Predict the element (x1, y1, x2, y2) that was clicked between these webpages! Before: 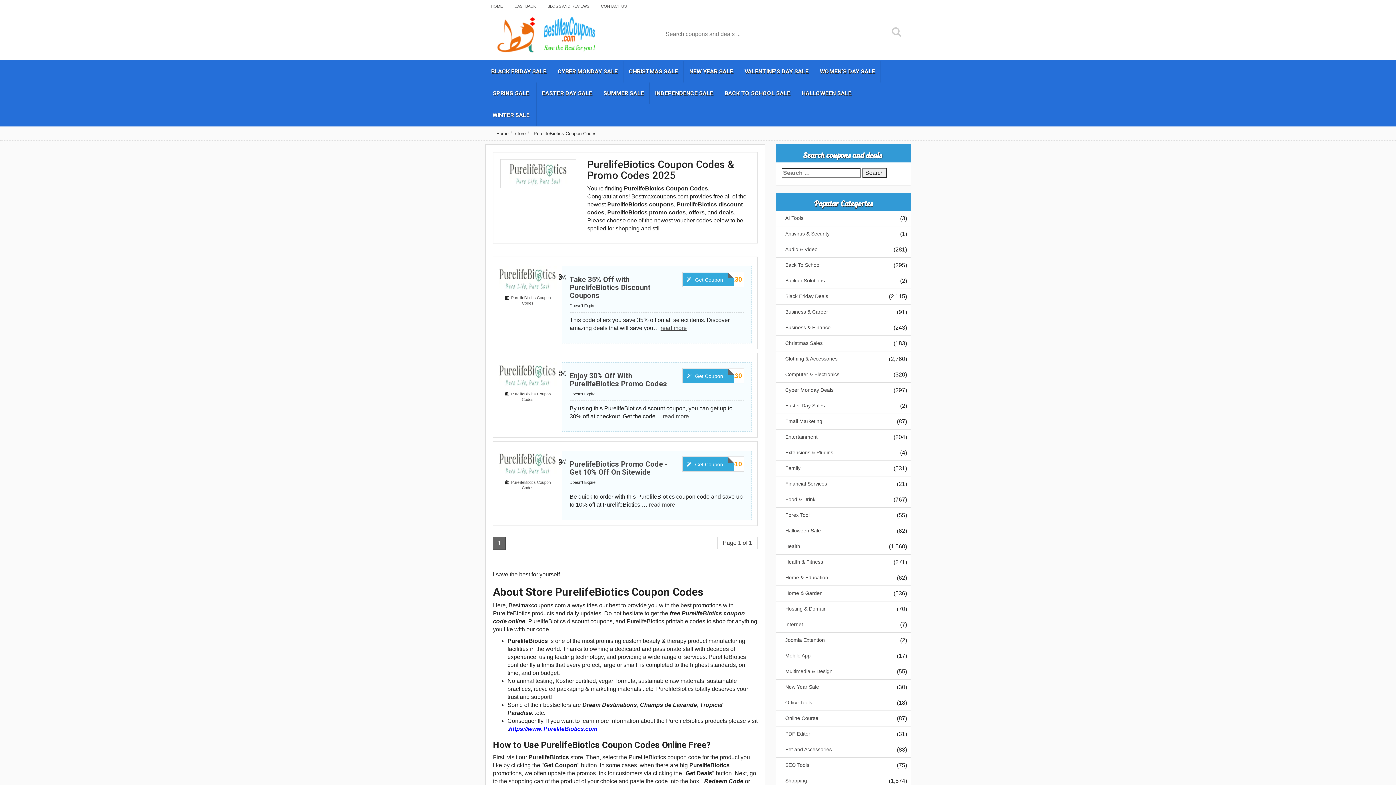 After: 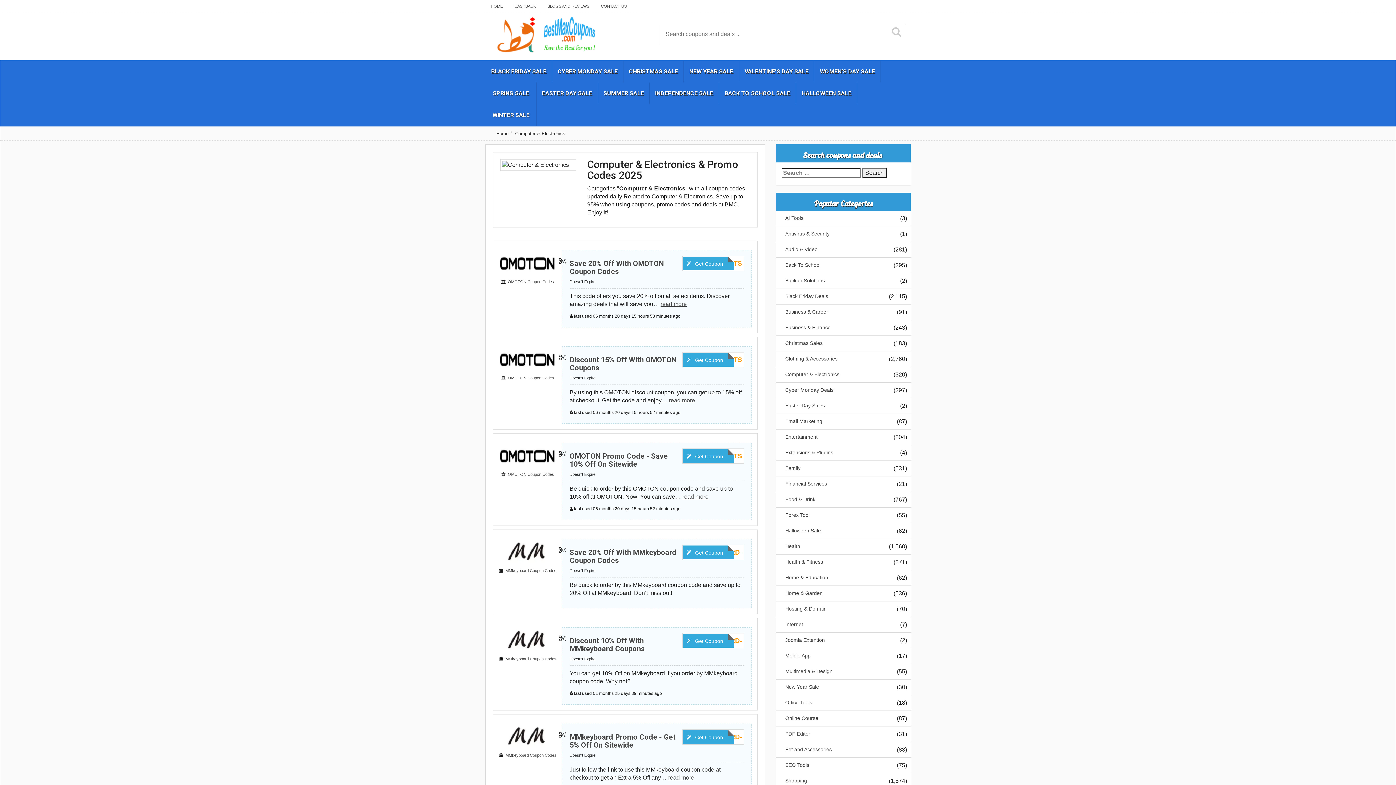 Action: bbox: (781, 370, 839, 378) label: Computer & Electronics